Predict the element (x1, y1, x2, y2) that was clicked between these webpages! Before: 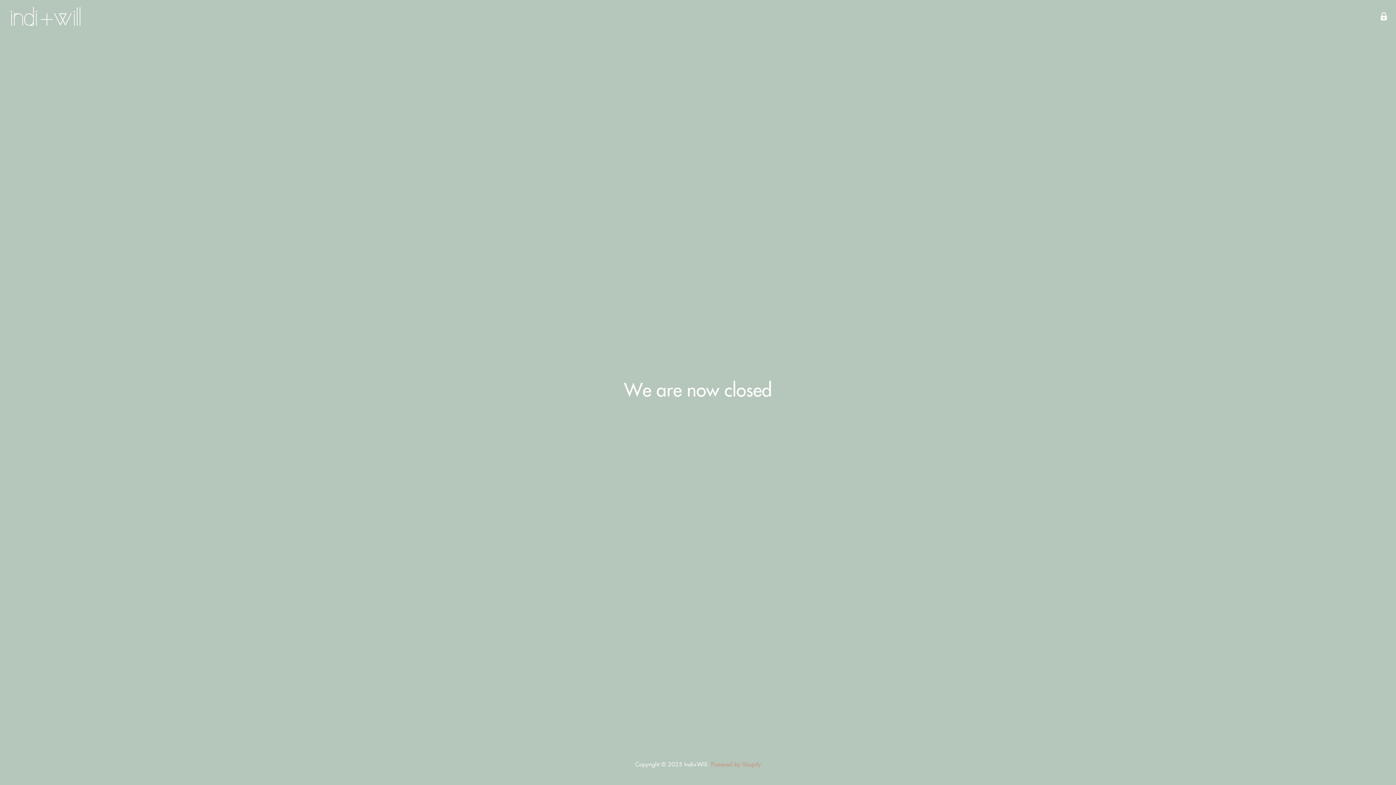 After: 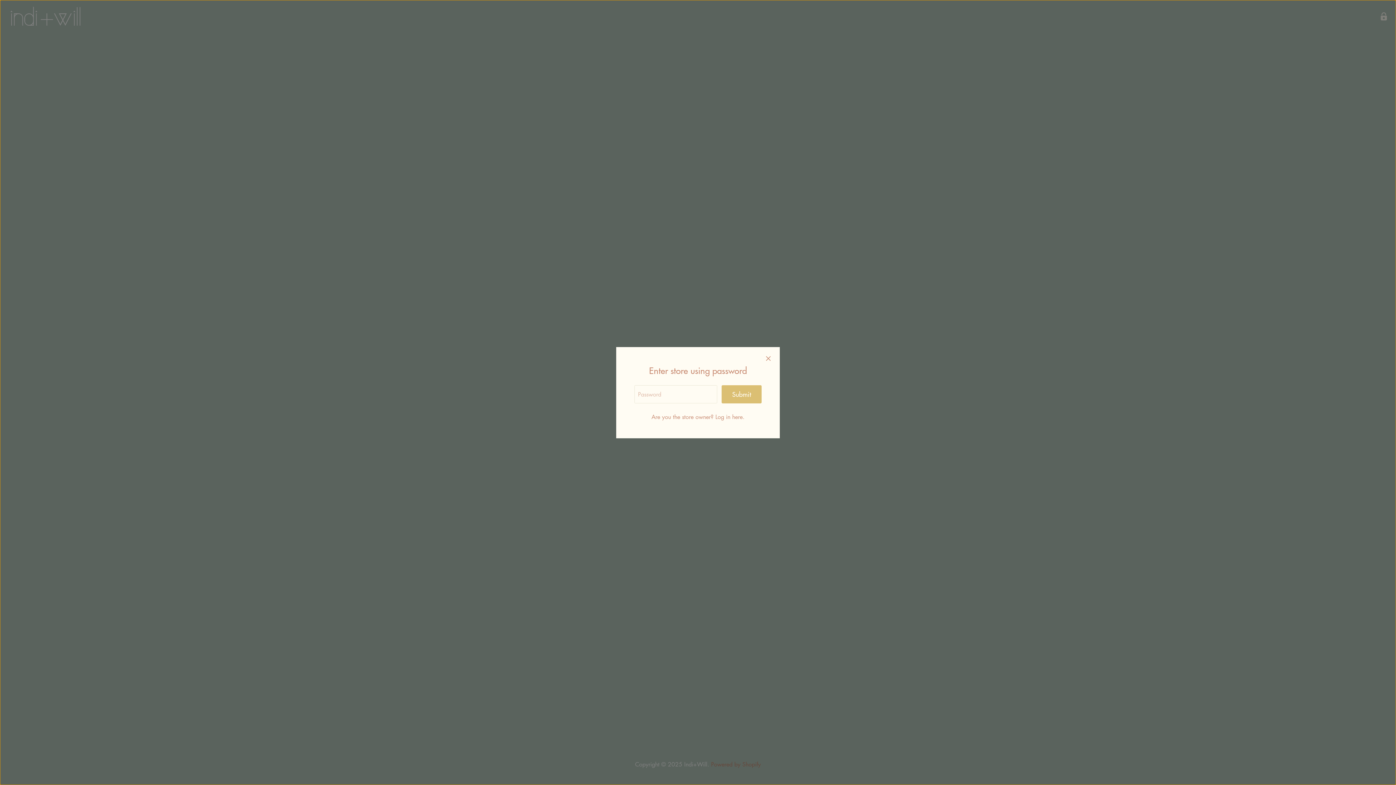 Action: label: Enter store using password bbox: (1377, 9, 1390, 23)